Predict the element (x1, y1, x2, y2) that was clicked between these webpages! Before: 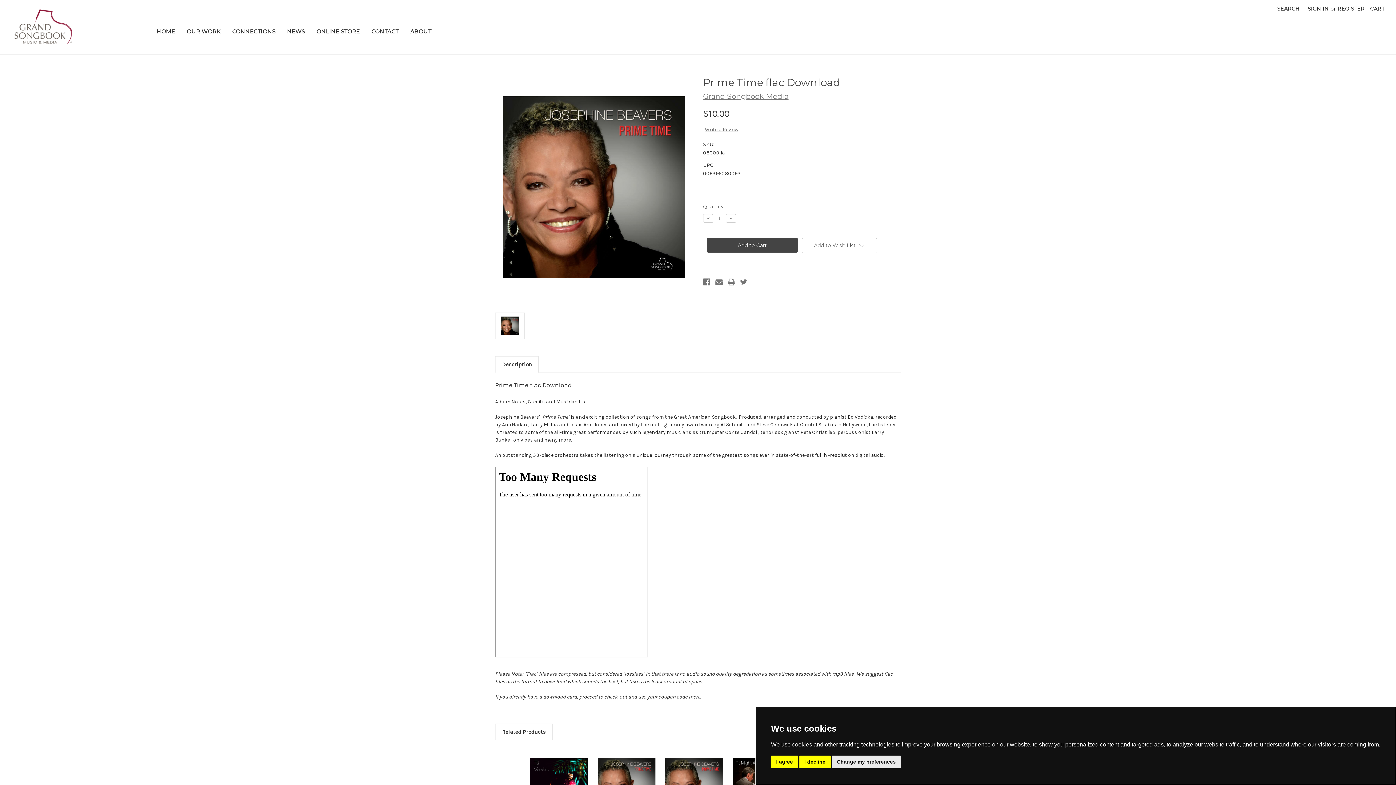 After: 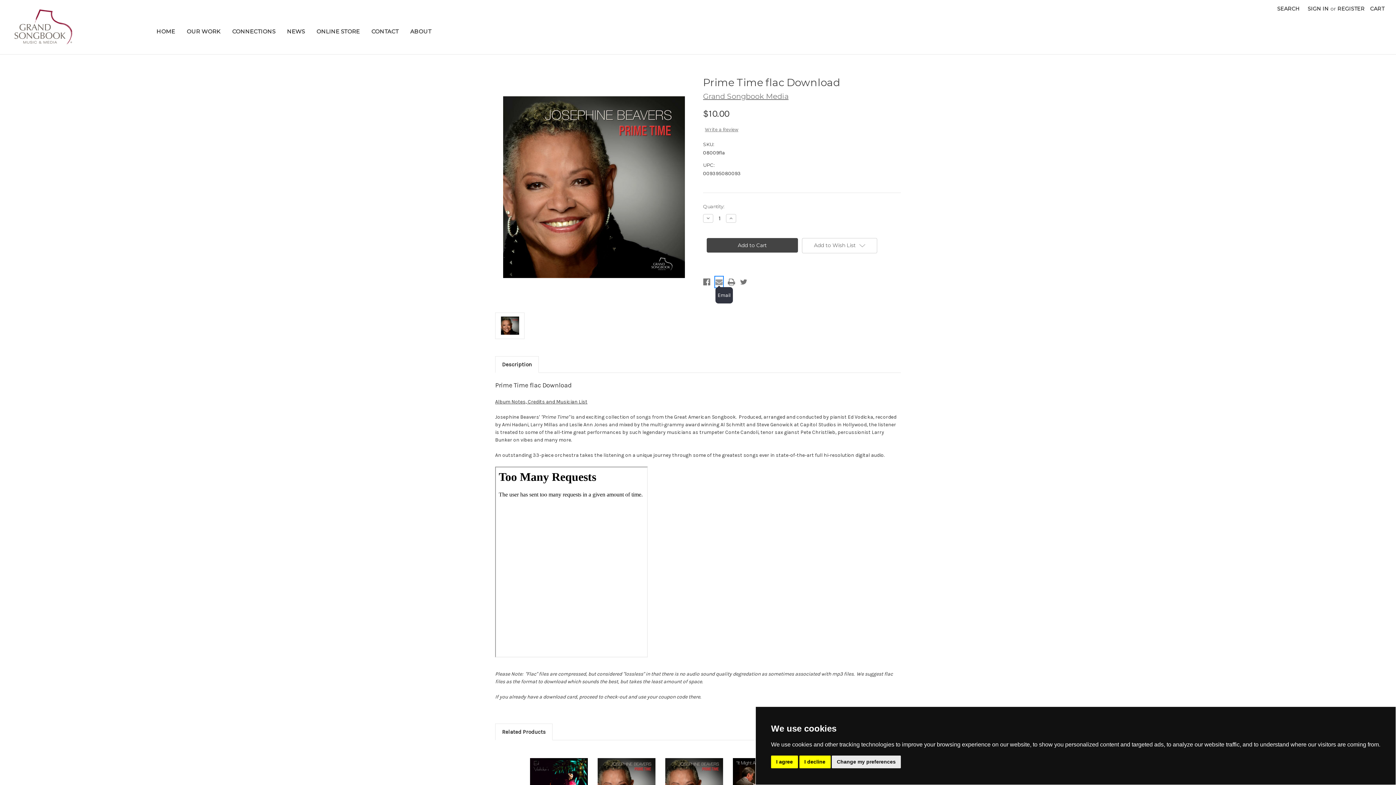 Action: bbox: (715, 277, 722, 287) label: Email